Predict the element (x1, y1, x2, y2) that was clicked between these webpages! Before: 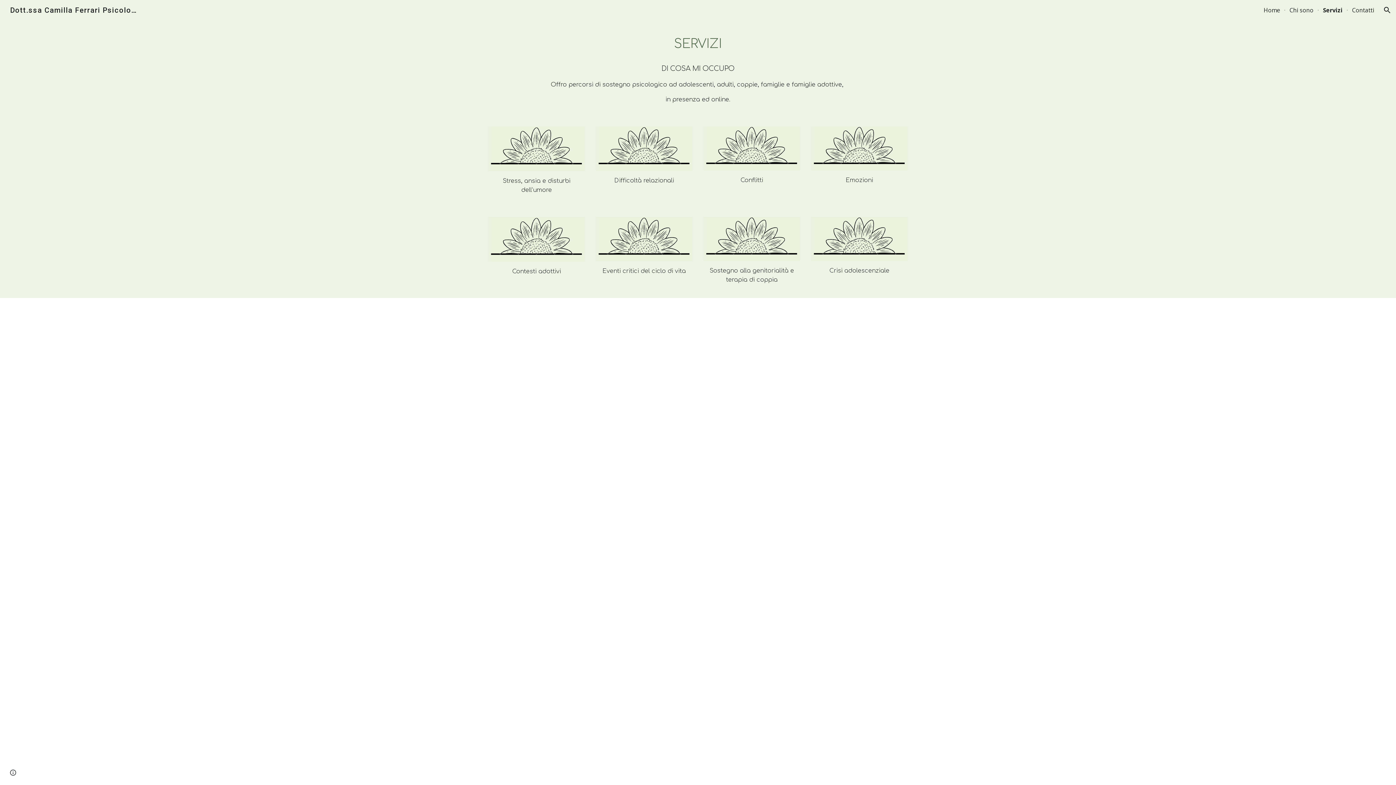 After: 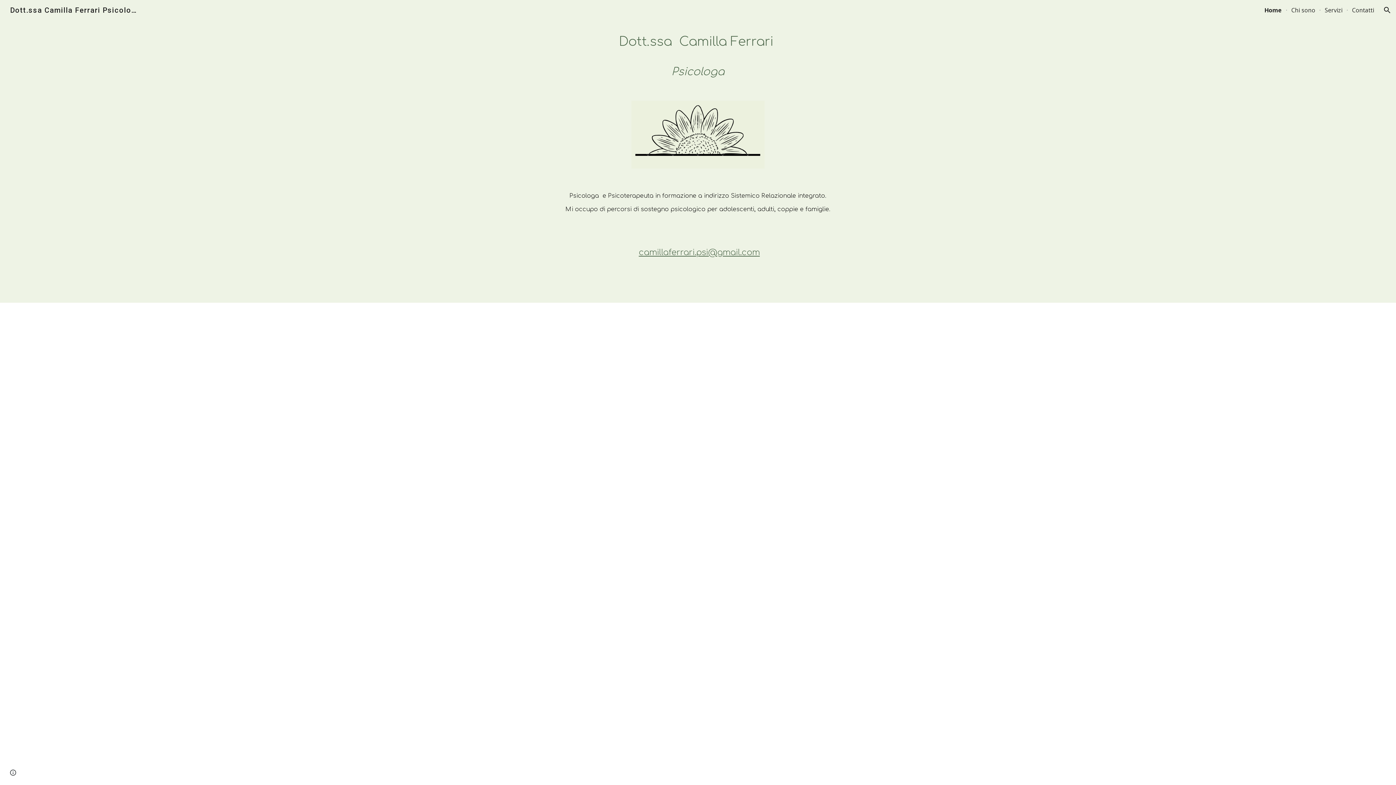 Action: bbox: (5, 5, 144, 13) label: Dott.ssa Camilla Ferrari Psicologa